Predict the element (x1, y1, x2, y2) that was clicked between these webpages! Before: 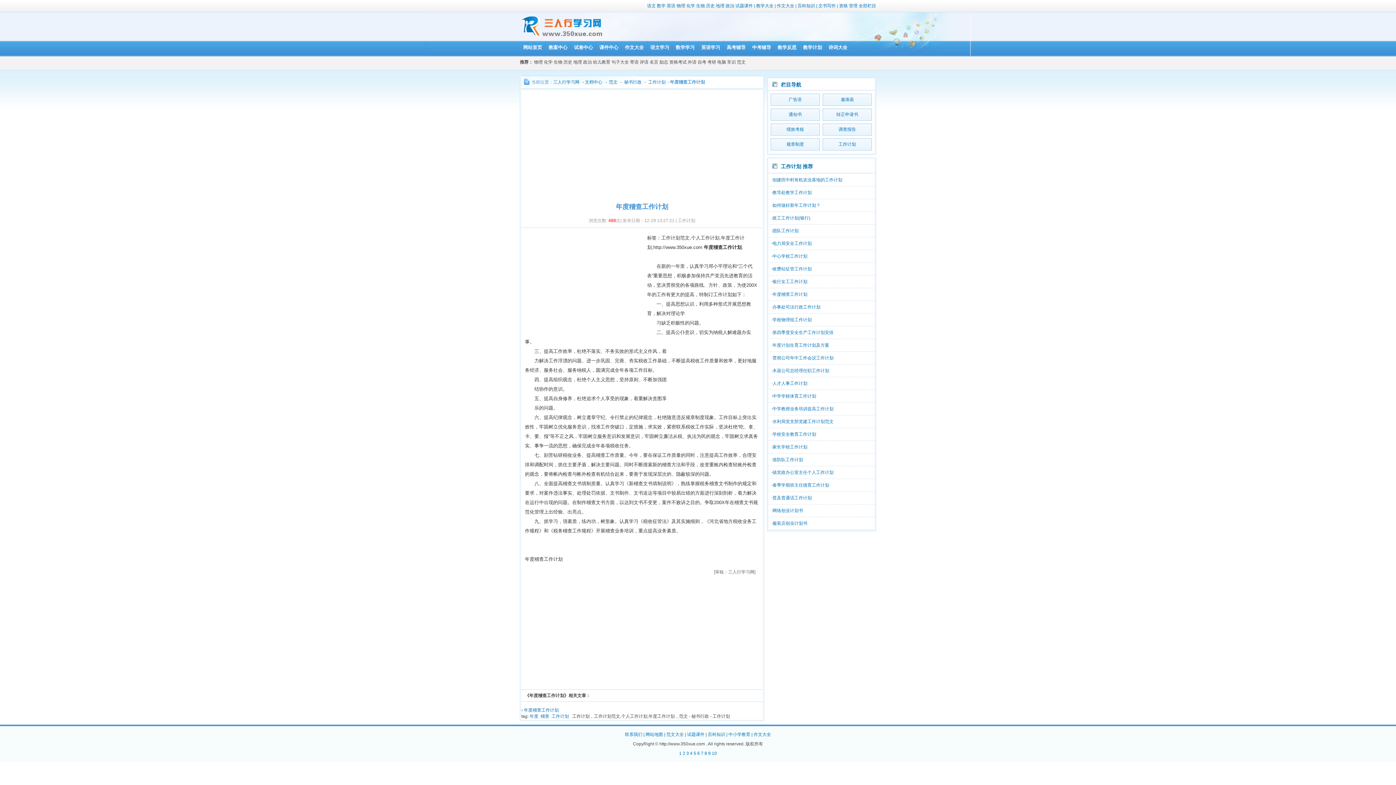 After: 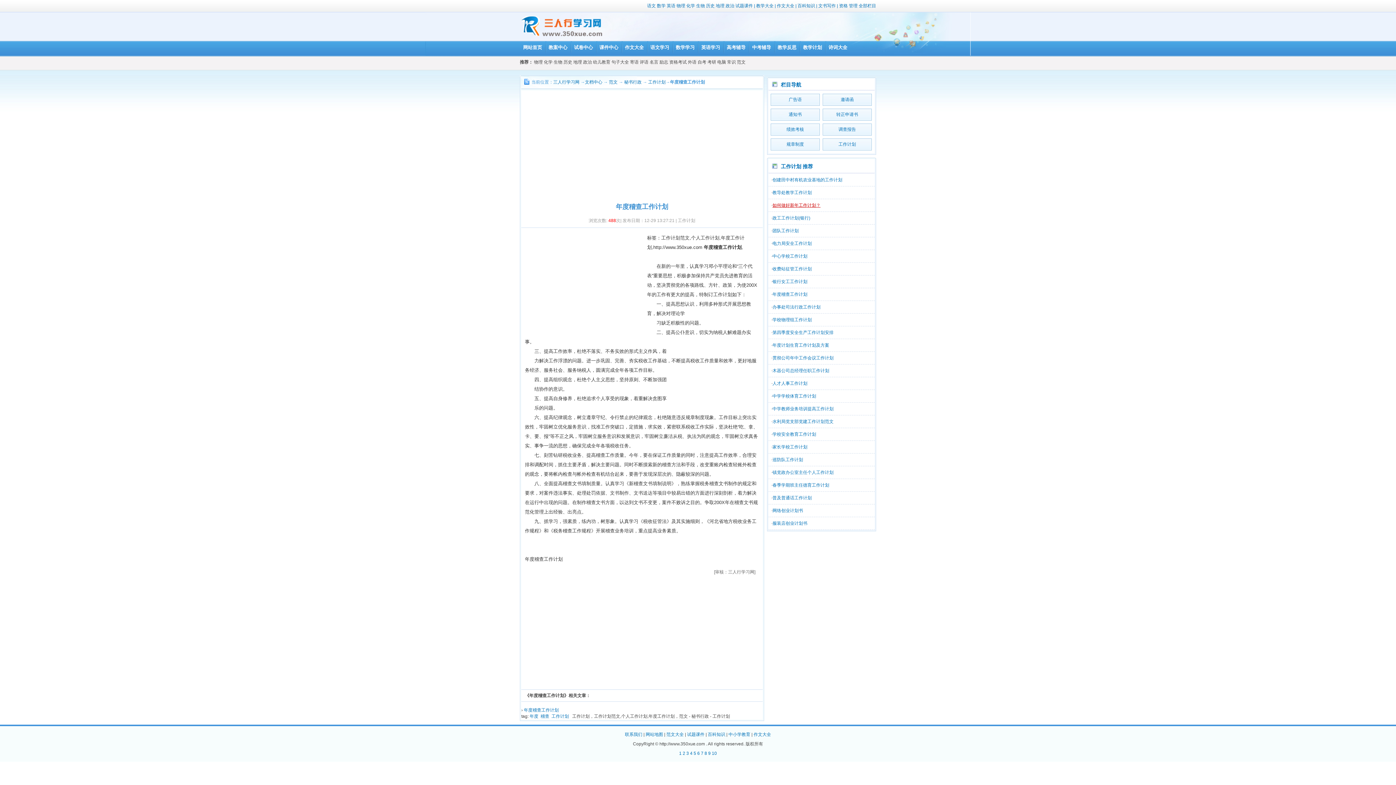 Action: label: 如何做好新年工作计划？ bbox: (772, 202, 820, 208)